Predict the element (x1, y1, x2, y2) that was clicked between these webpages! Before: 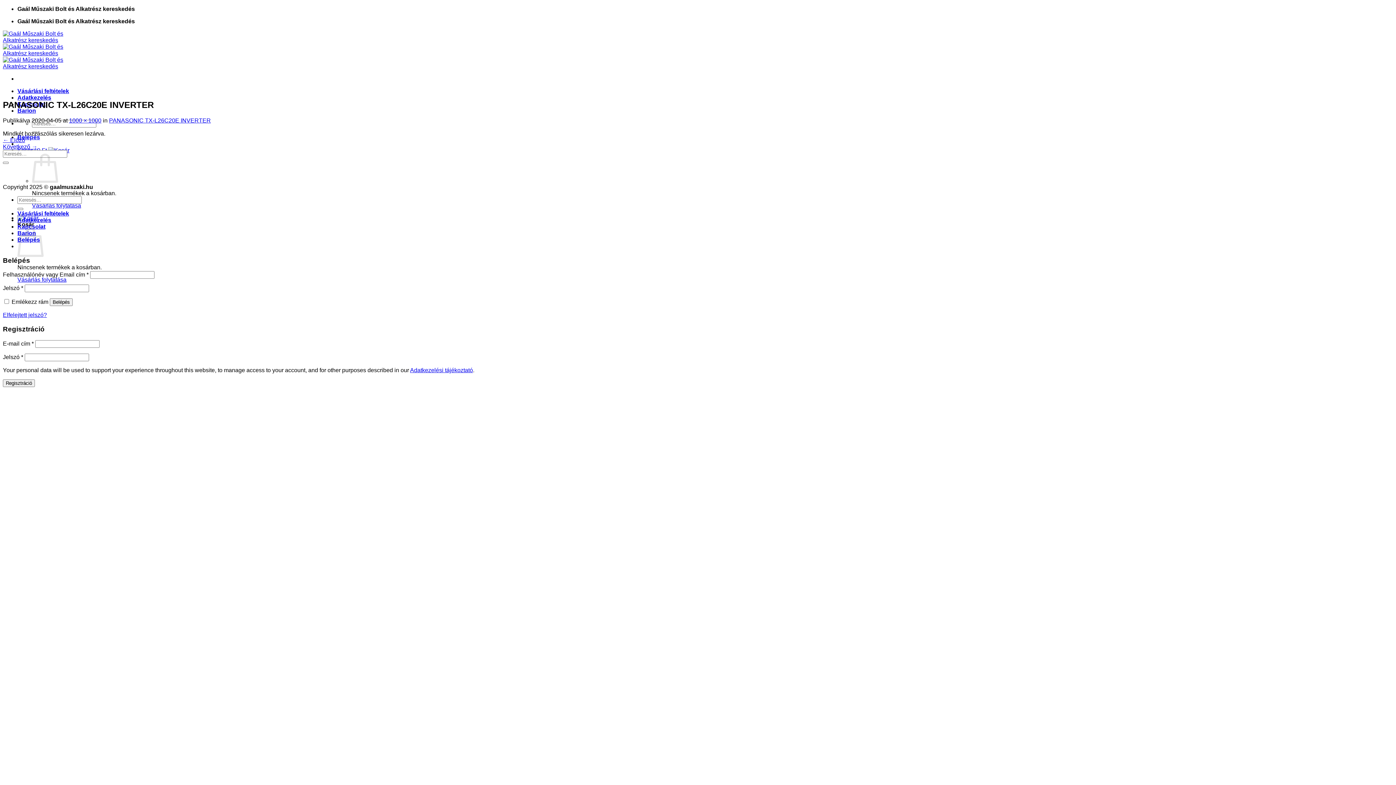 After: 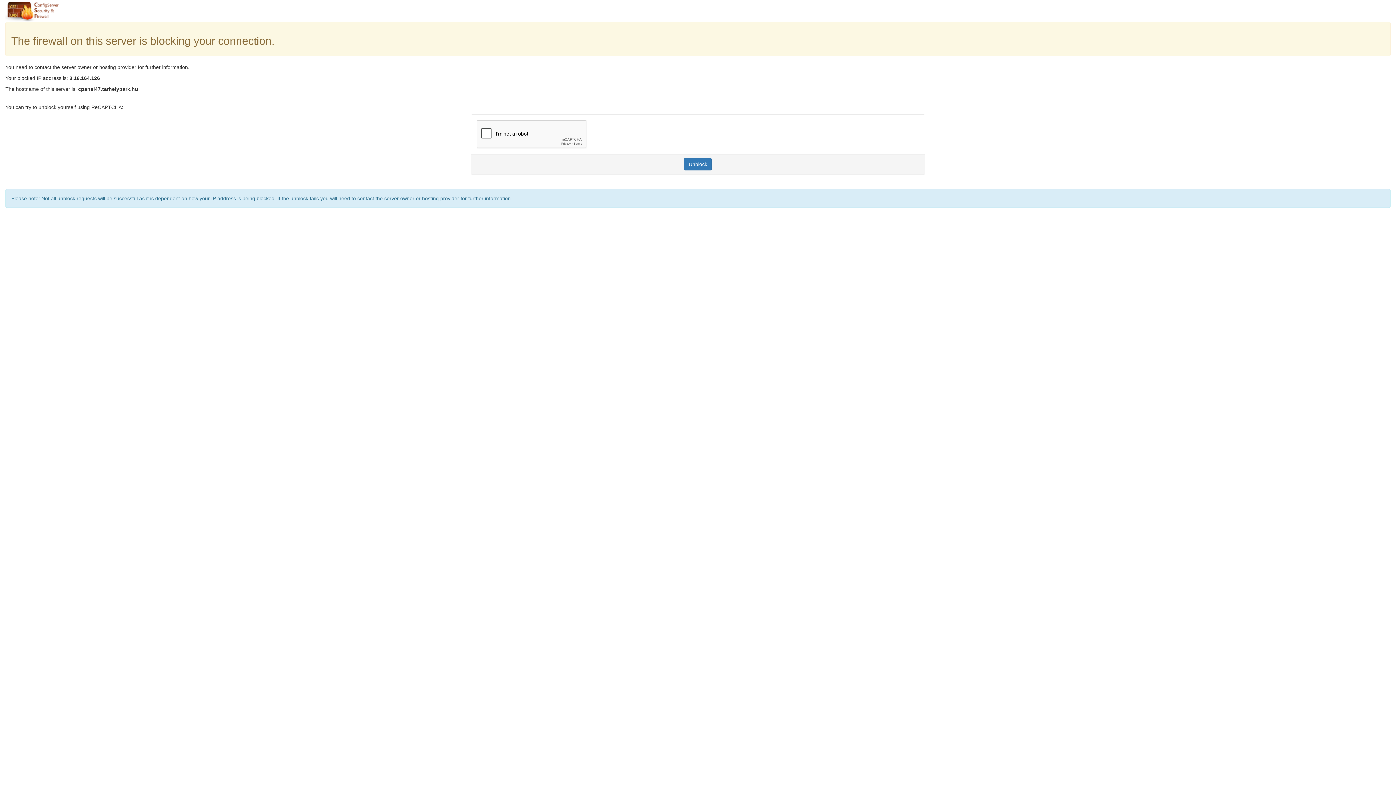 Action: label: Submit bbox: (17, 207, 23, 210)